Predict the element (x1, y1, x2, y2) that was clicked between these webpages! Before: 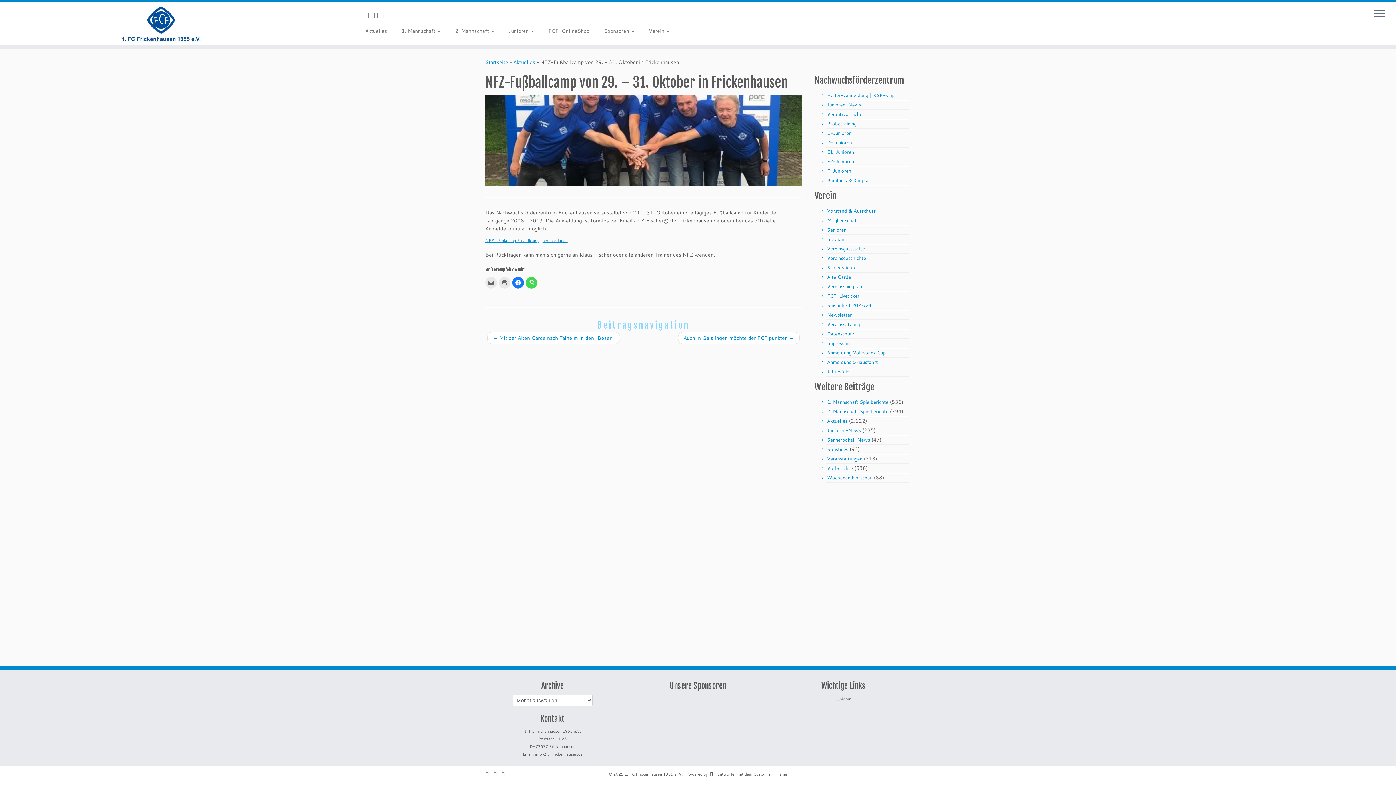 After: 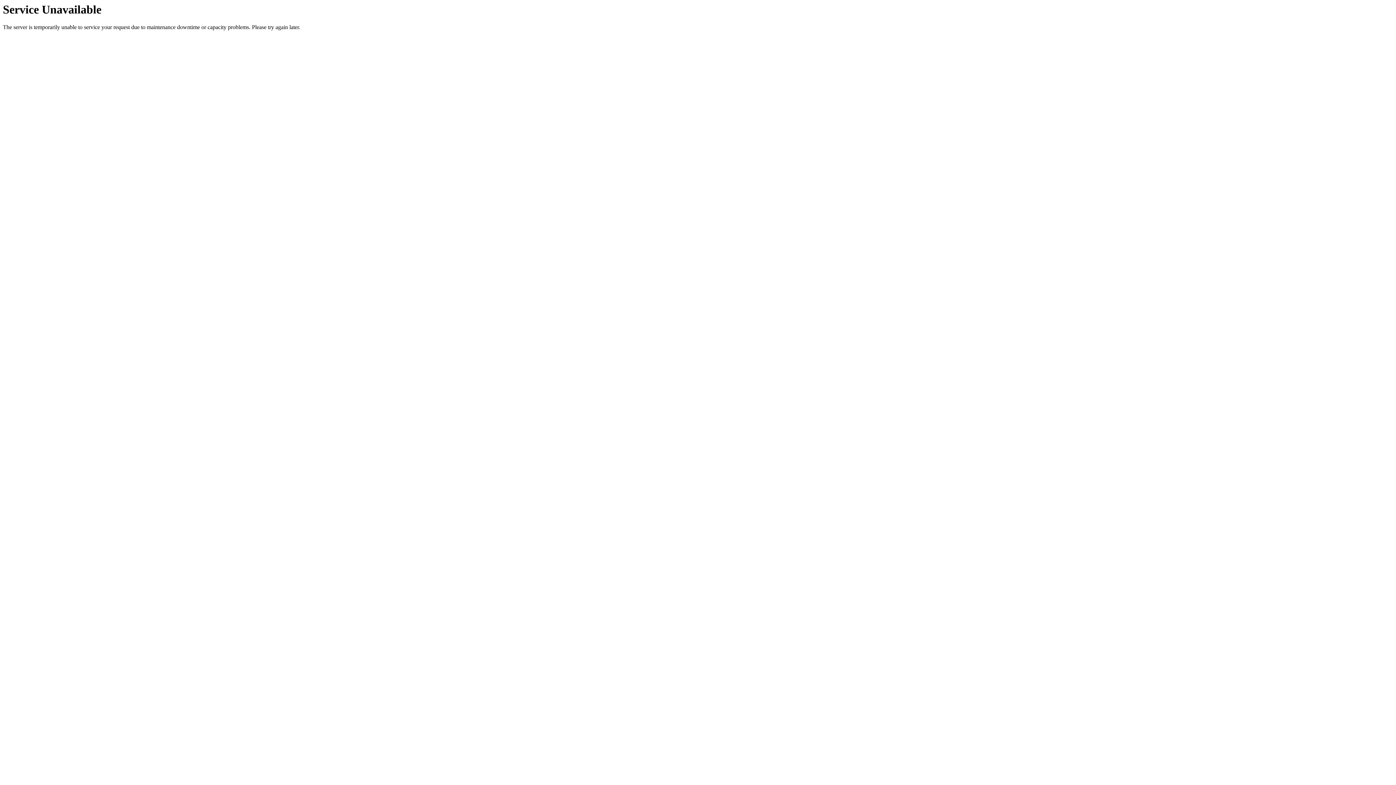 Action: label: Vereinsgeschichte bbox: (827, 254, 866, 261)